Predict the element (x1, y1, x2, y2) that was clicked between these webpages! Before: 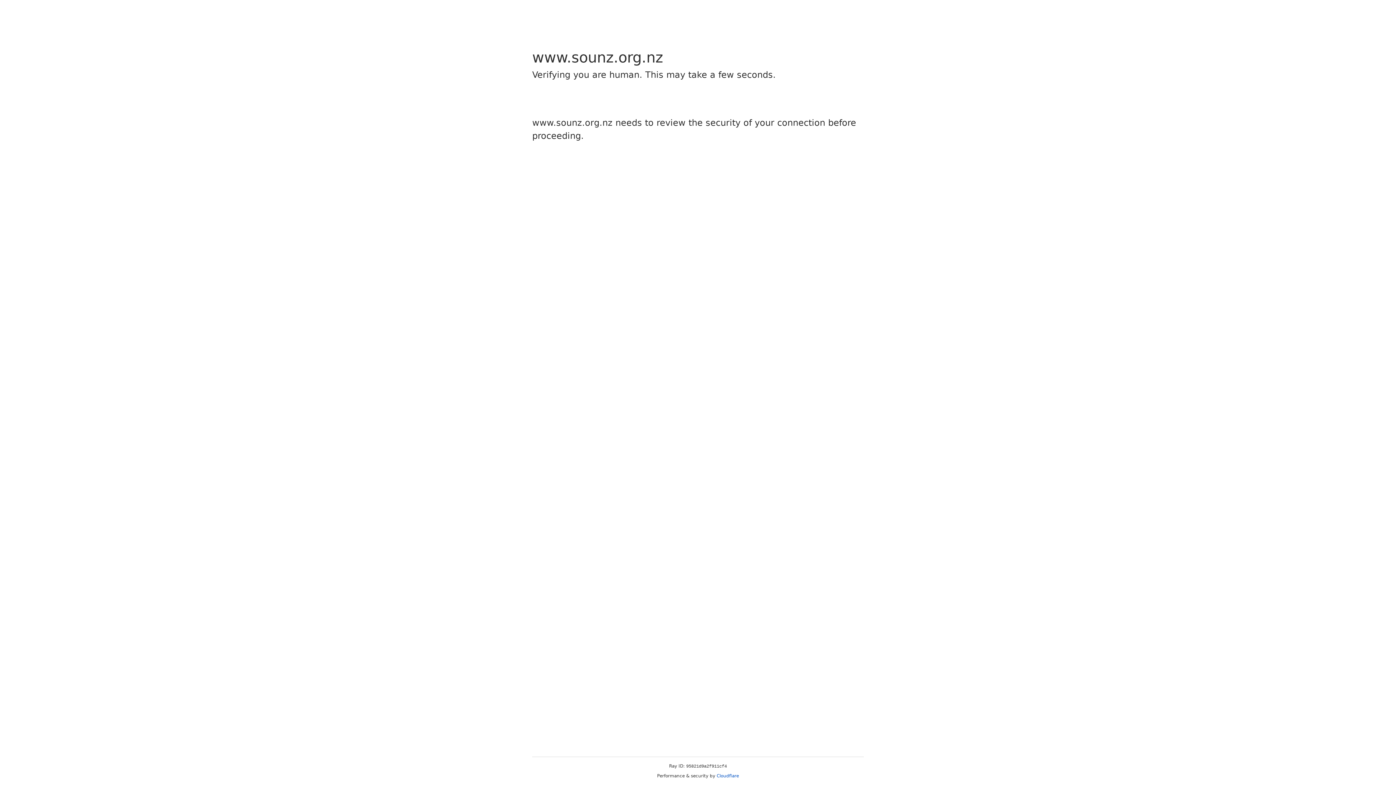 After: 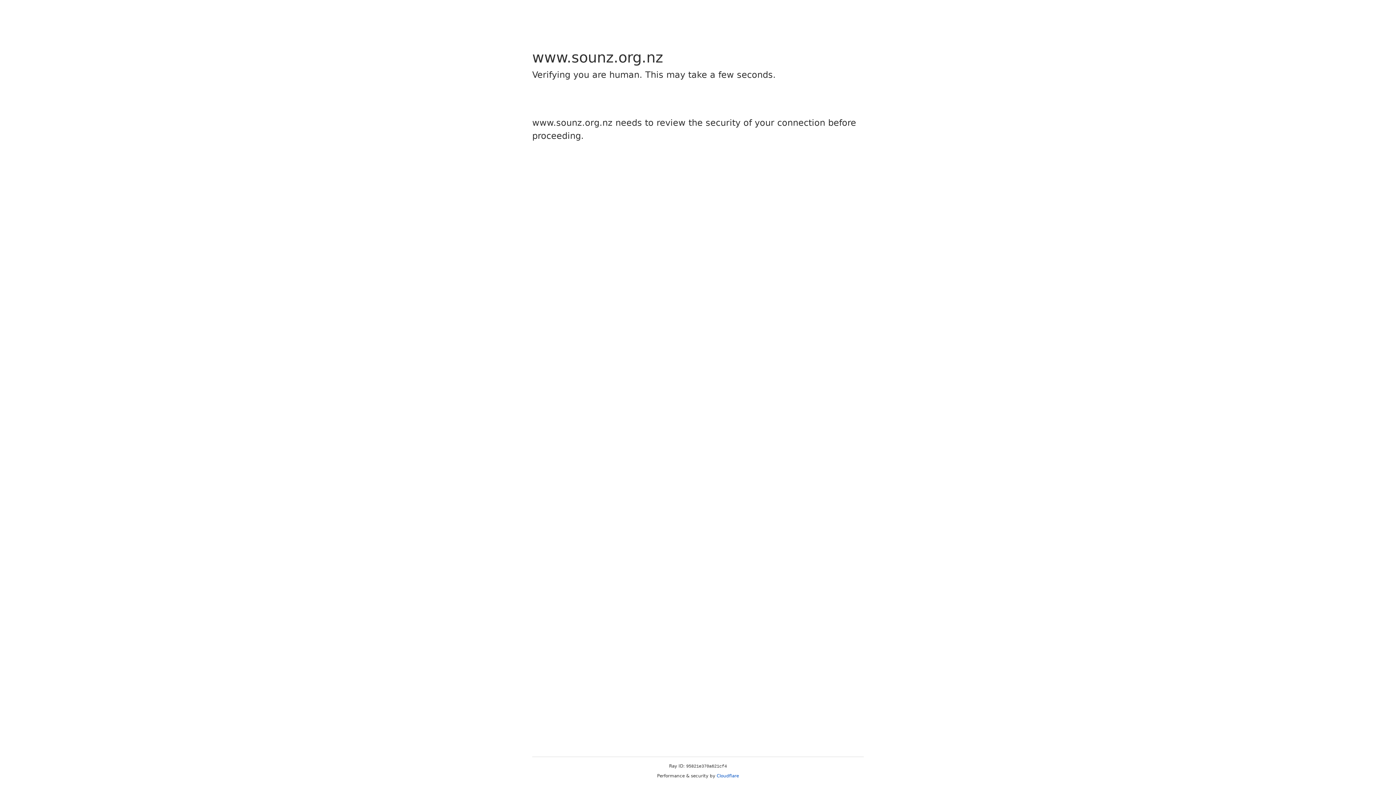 Action: label: Cloudflare bbox: (716, 773, 739, 778)